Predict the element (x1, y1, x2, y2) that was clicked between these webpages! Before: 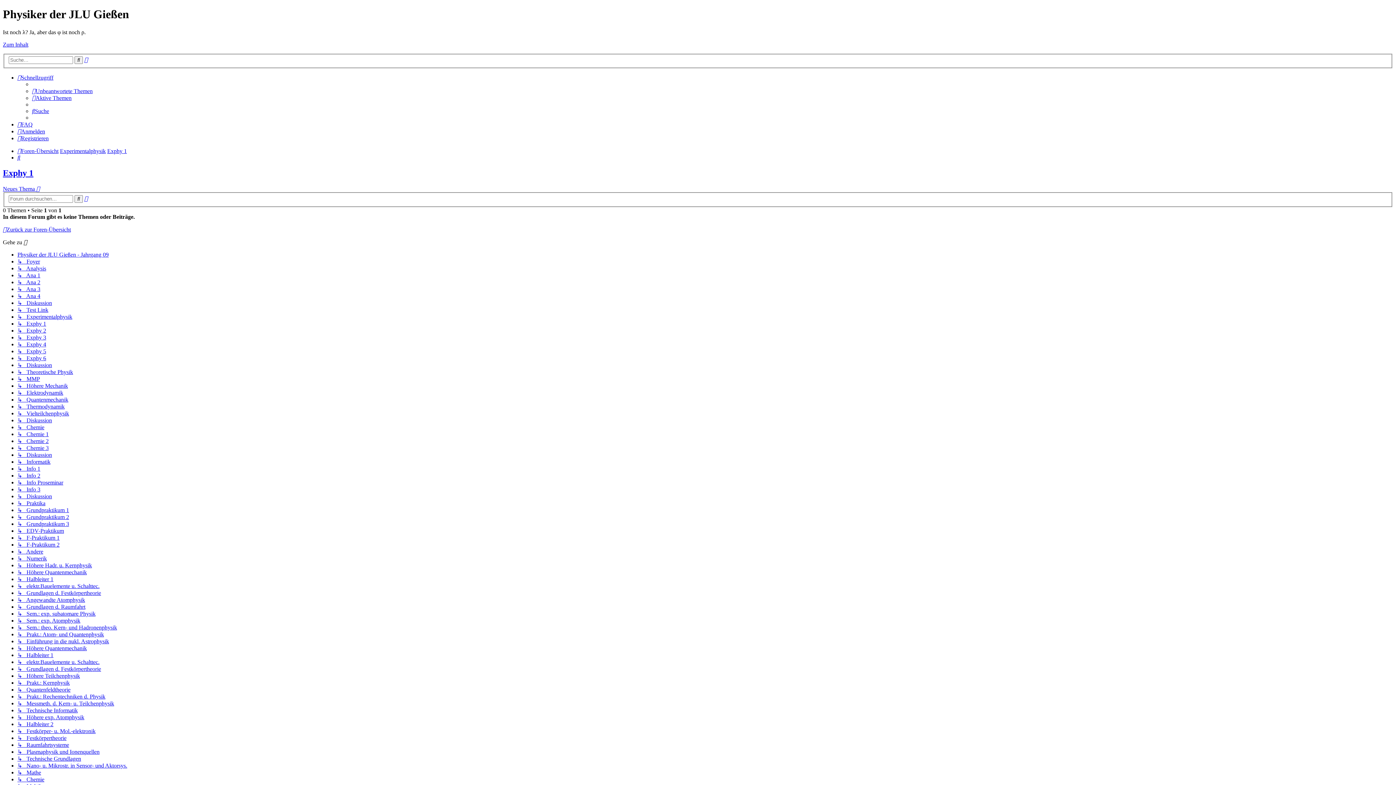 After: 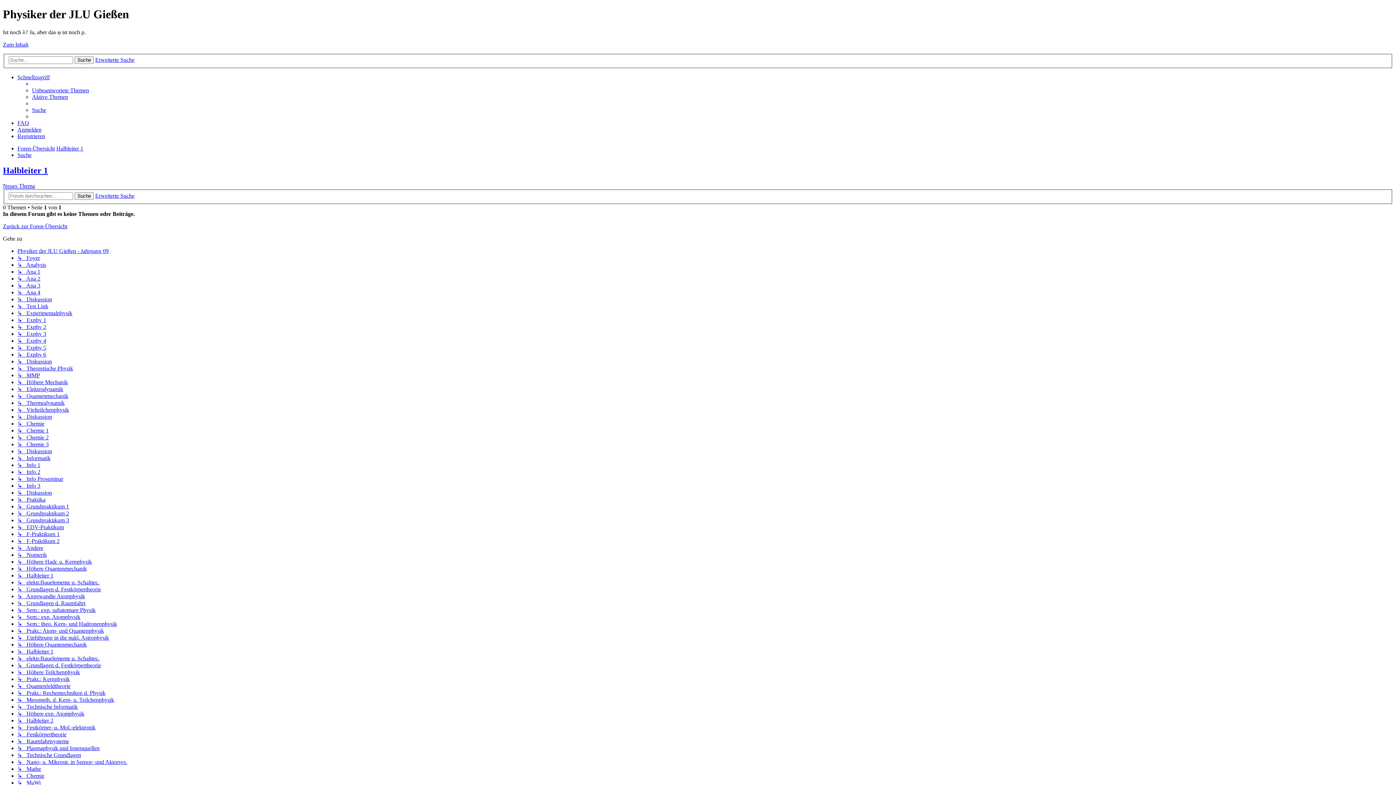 Action: label: ↳   Halbleiter 1 bbox: (17, 652, 53, 658)